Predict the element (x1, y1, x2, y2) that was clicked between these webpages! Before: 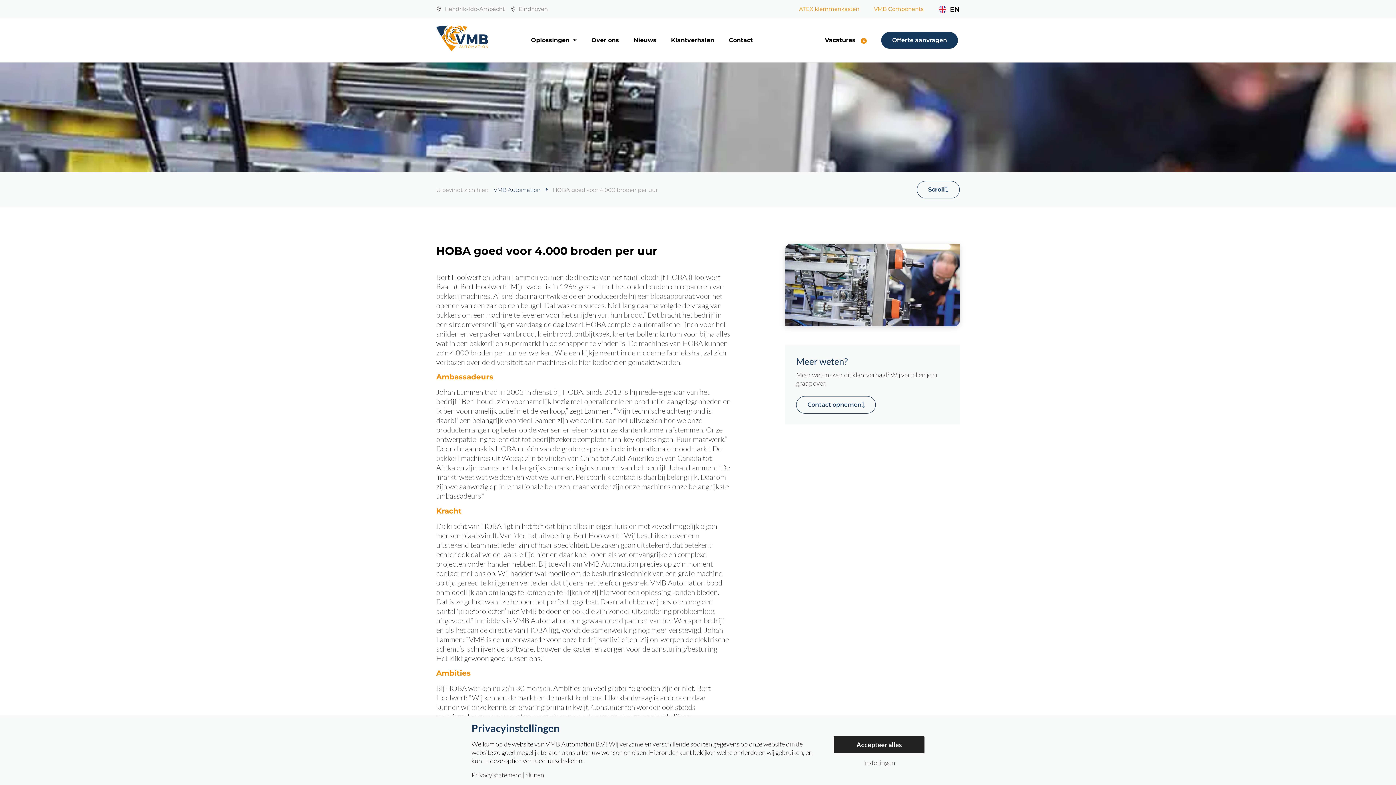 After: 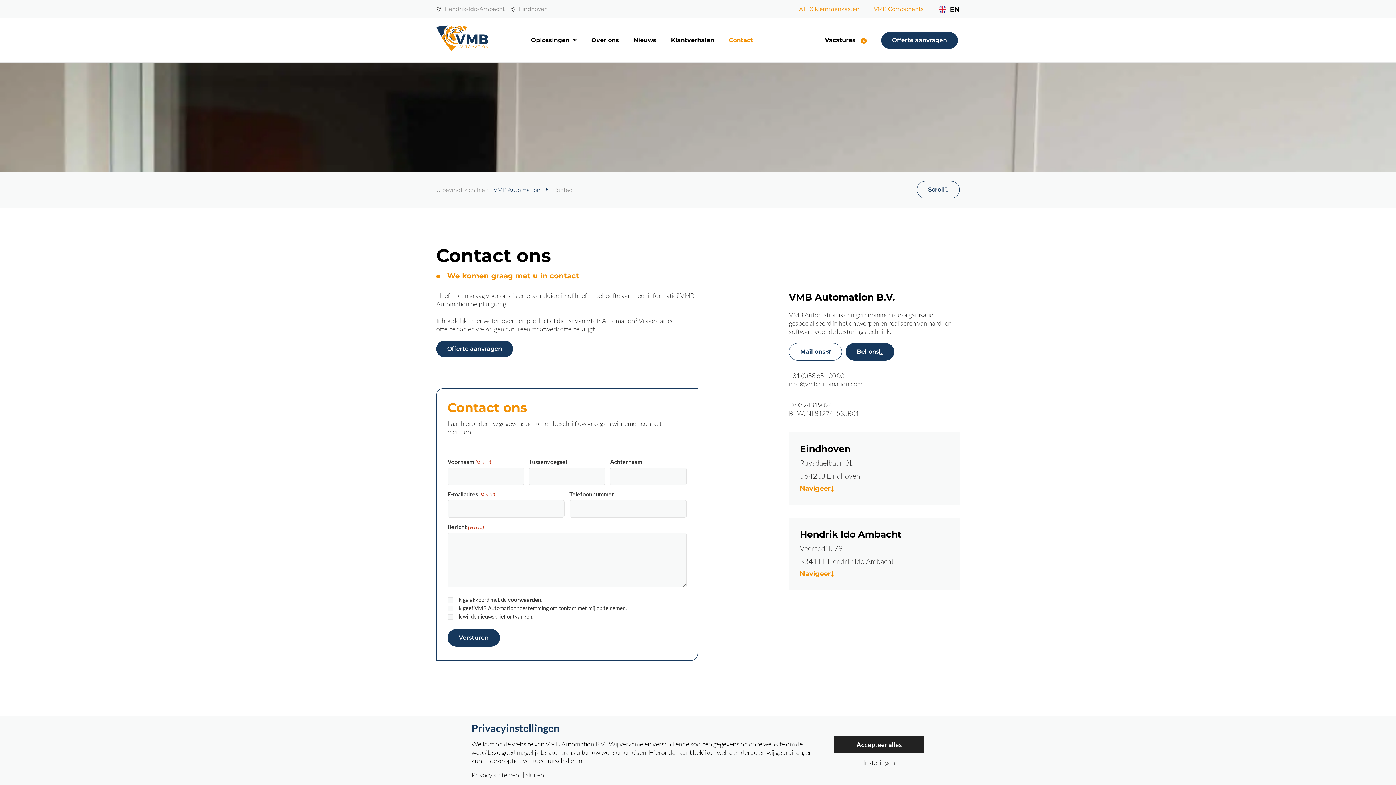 Action: bbox: (796, 396, 875, 413) label: Contact opnemen